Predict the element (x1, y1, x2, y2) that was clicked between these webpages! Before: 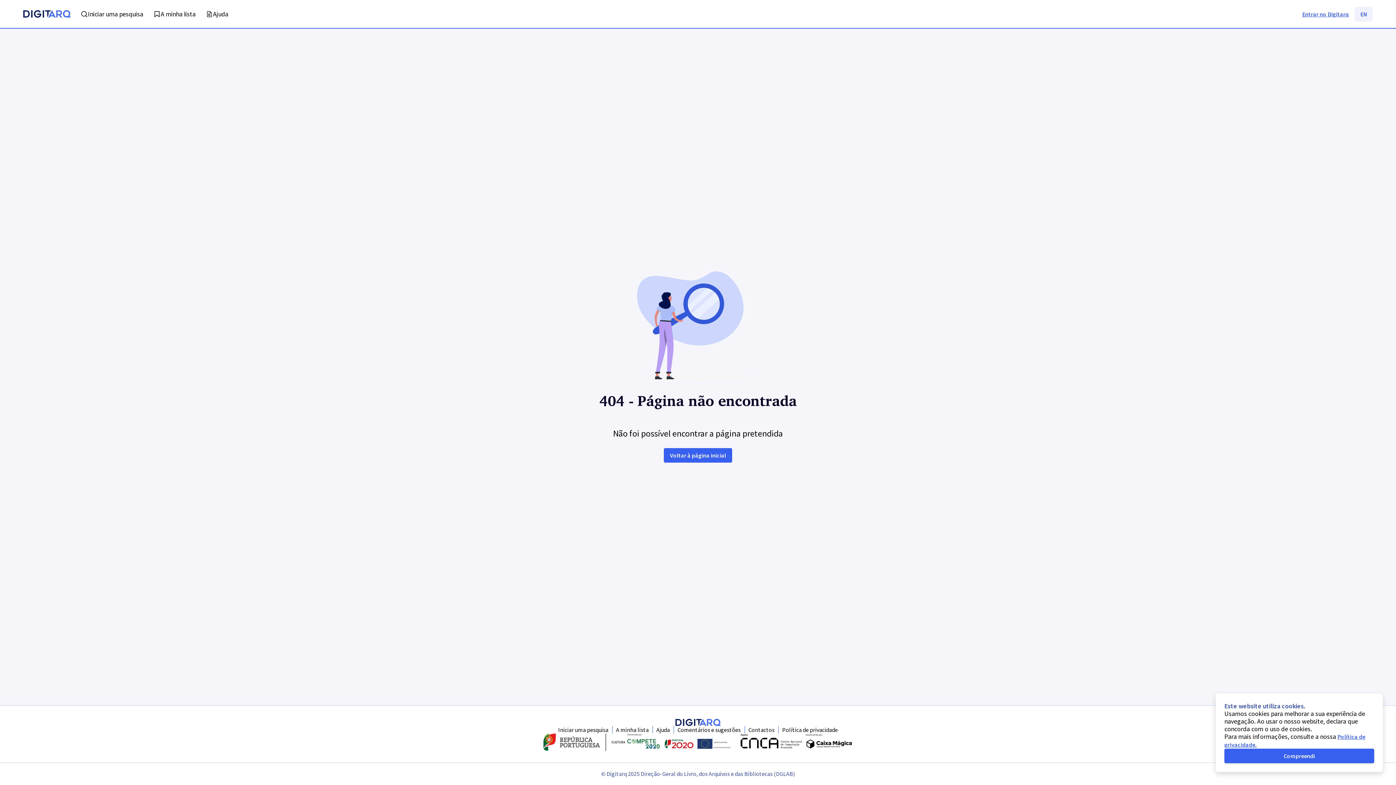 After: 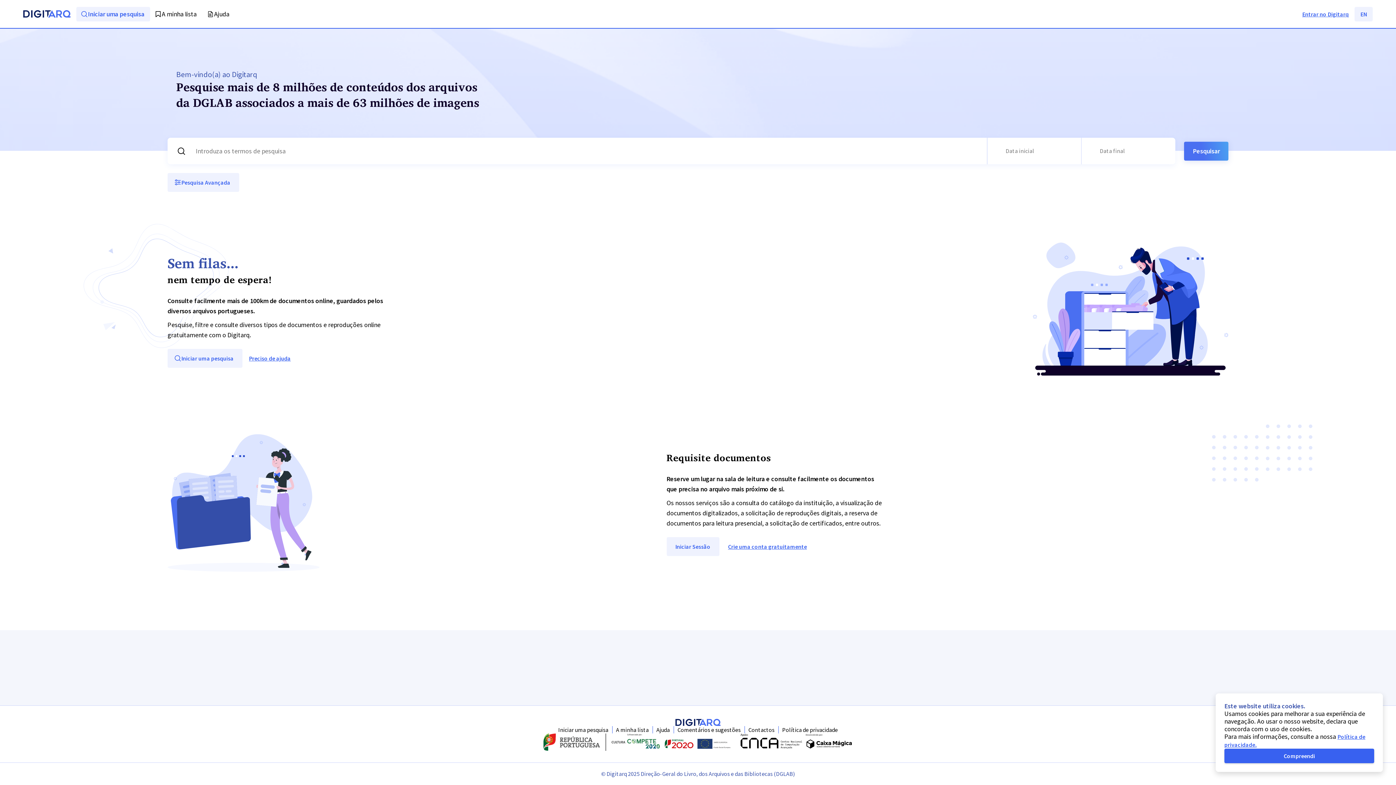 Action: label: Voltar à página inicial bbox: (664, 448, 732, 462)